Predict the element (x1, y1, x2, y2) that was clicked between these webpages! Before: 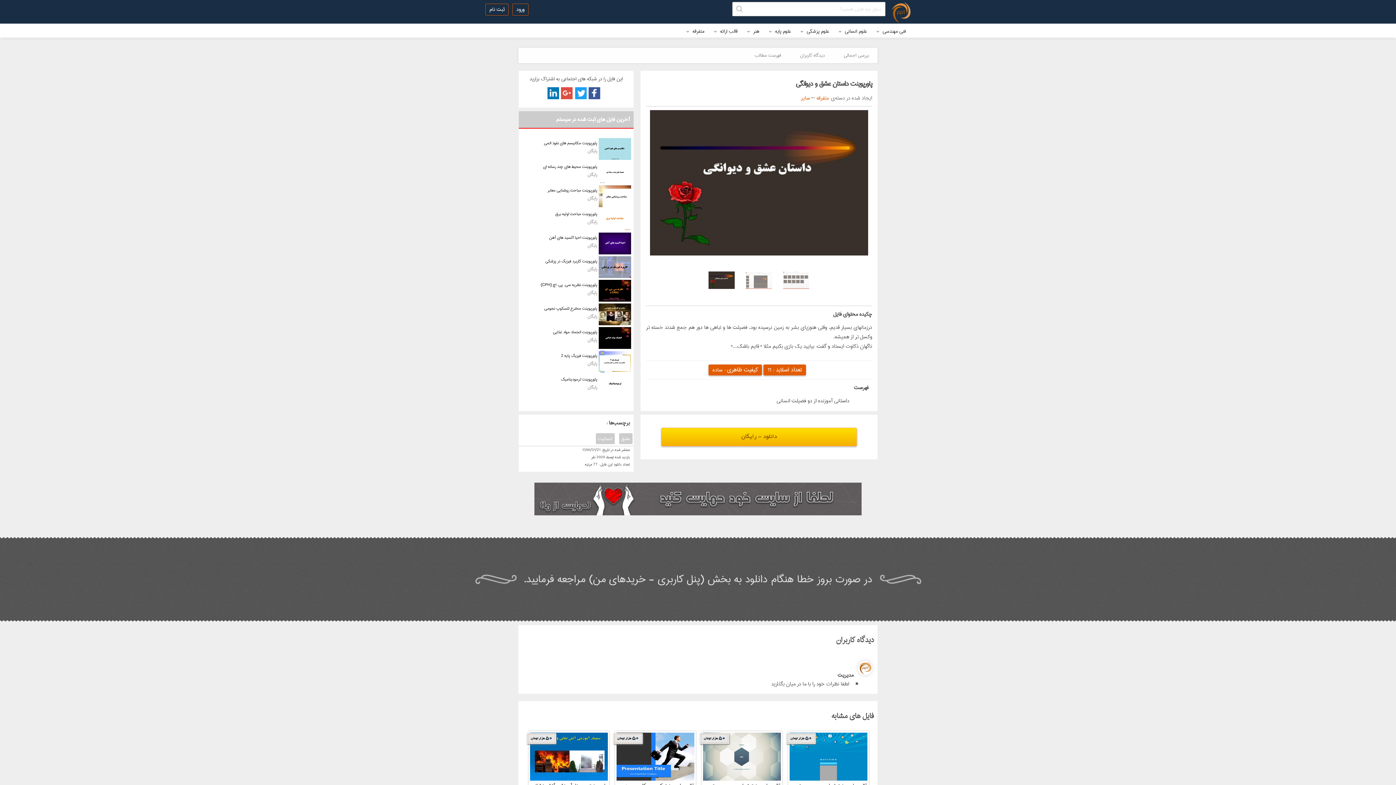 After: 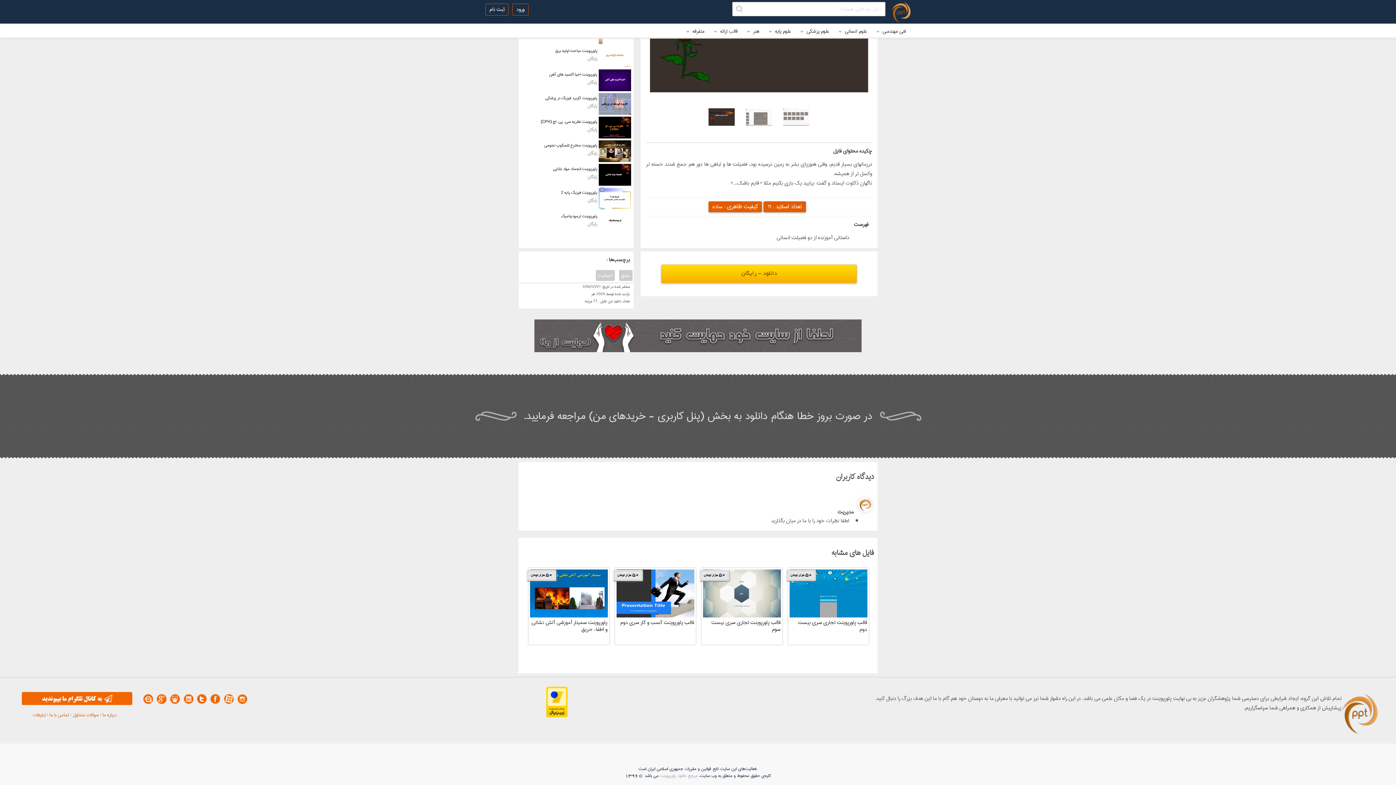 Action: bbox: (746, 48, 790, 62) label: فهرست مطالب